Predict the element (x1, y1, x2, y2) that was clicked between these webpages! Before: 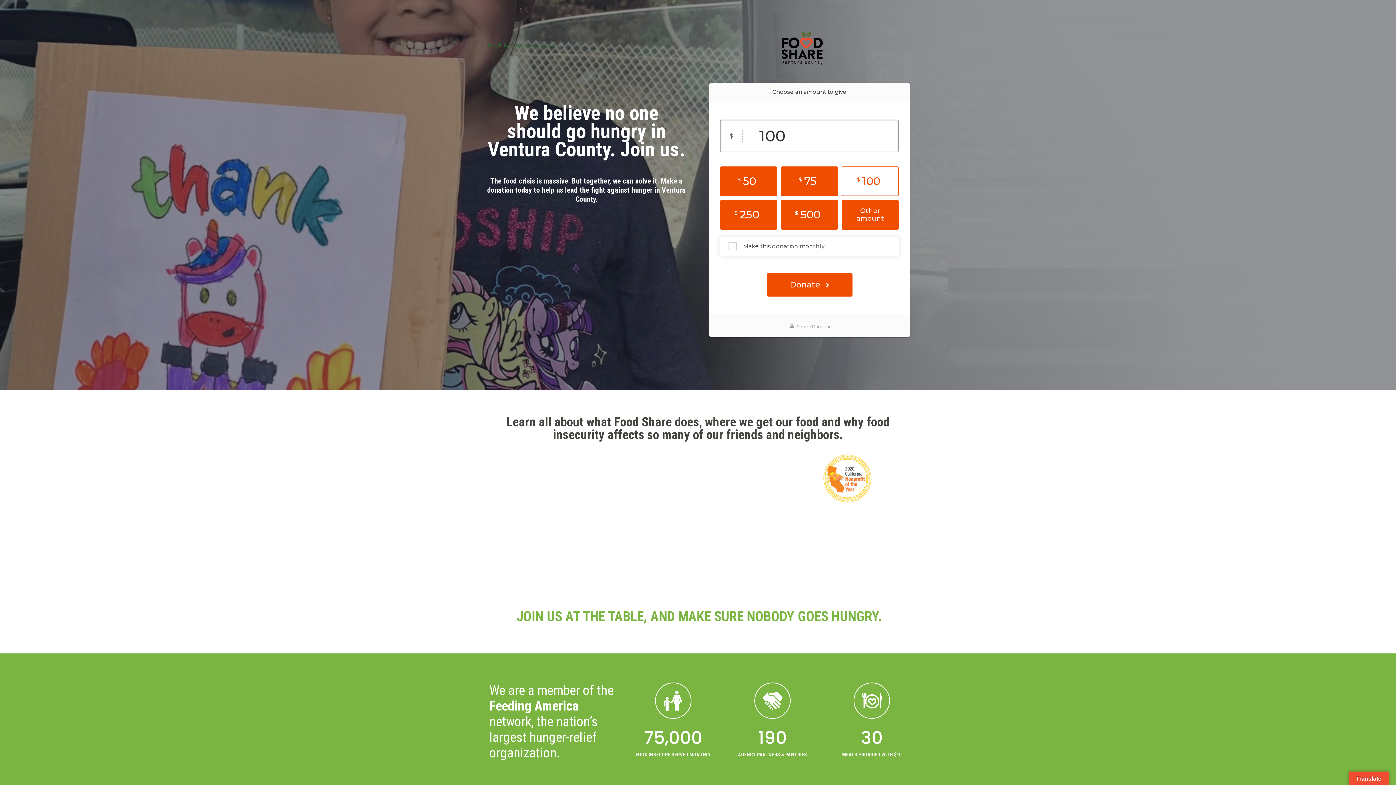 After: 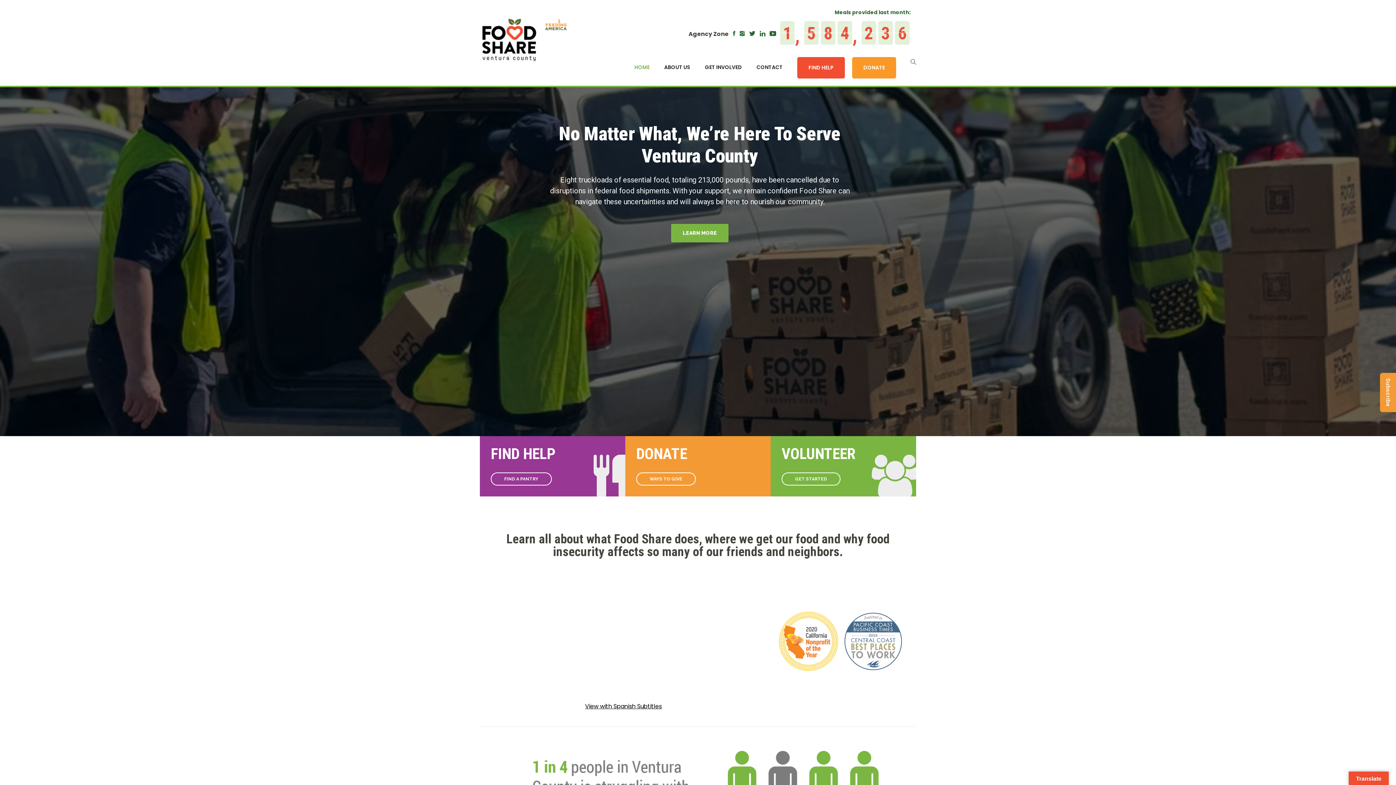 Action: bbox: (480, 40, 555, 49) label: ← Back to foodshare.com